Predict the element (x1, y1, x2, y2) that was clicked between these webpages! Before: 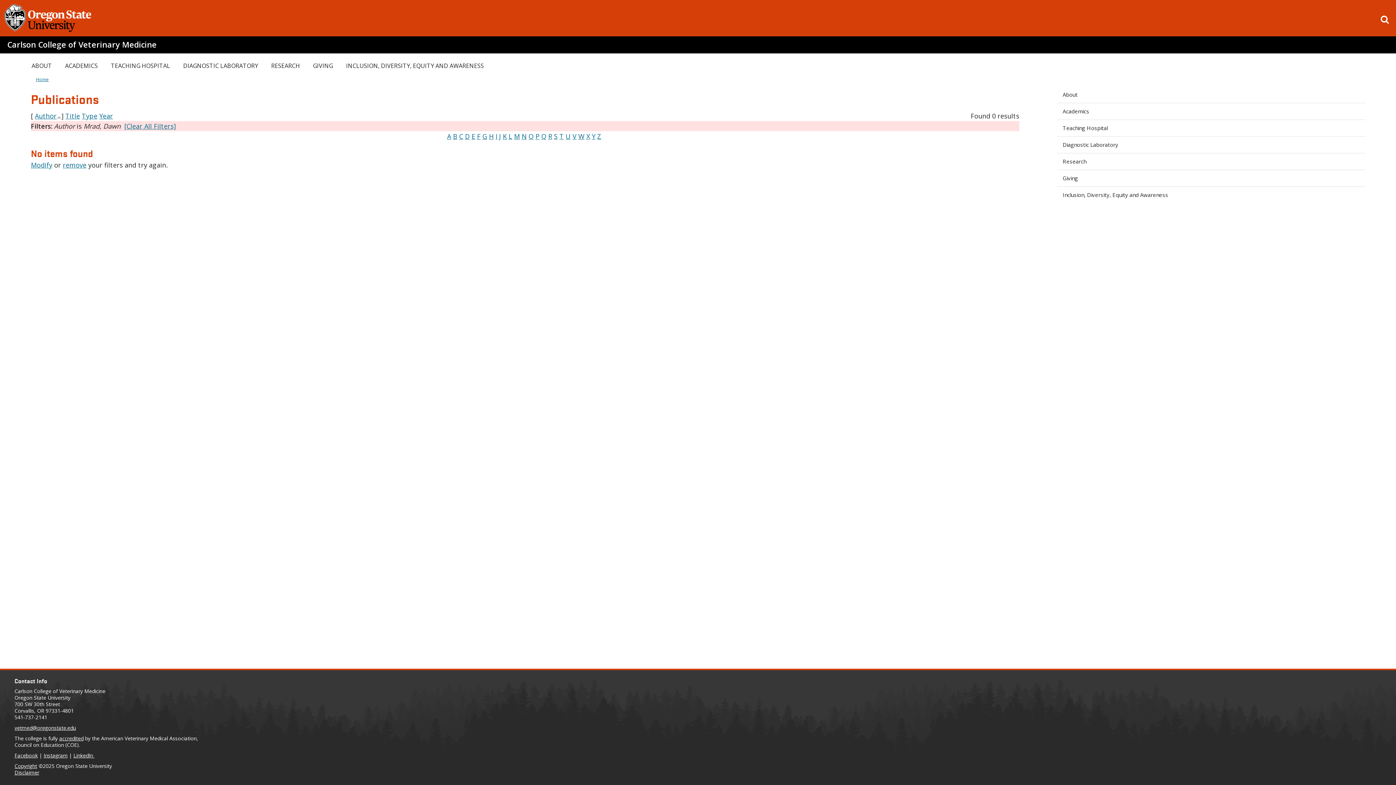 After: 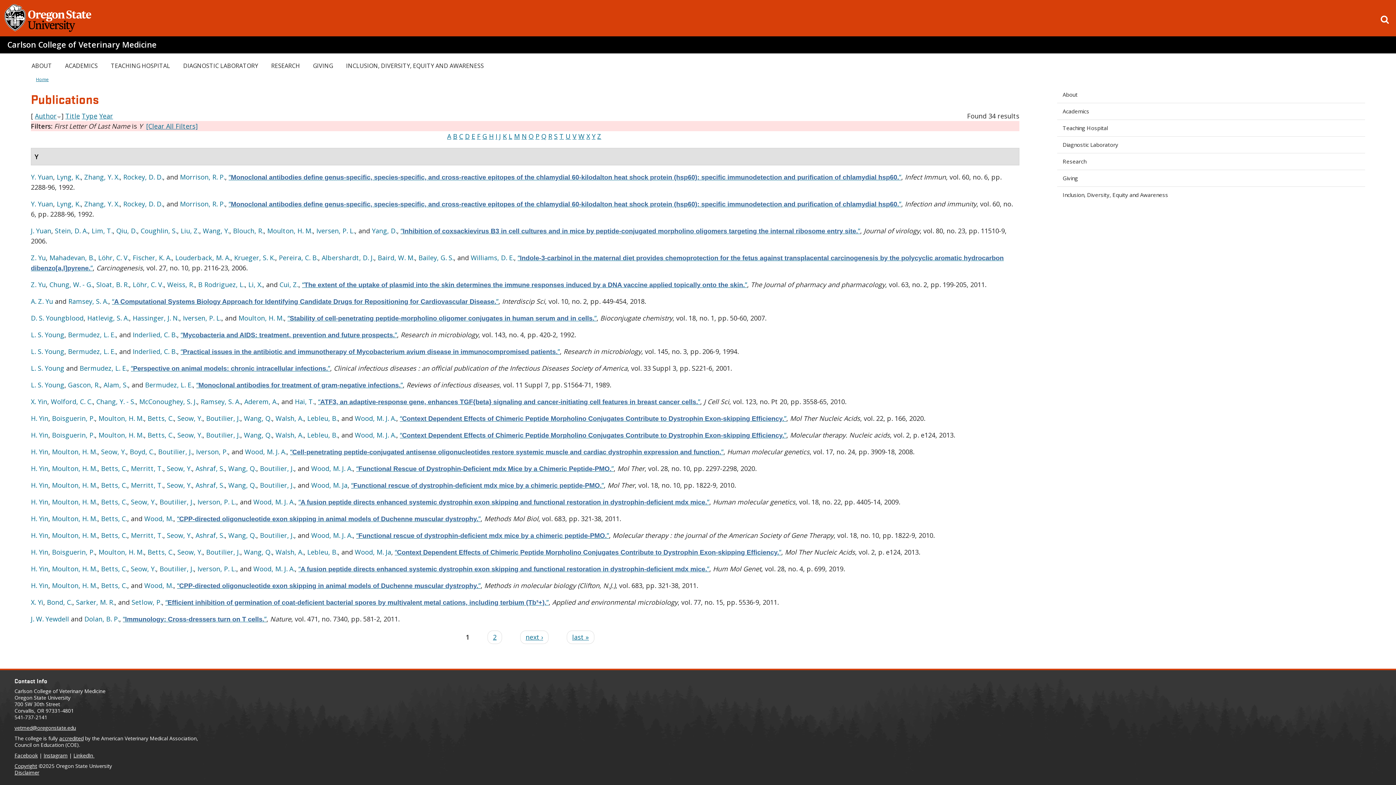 Action: label: Y bbox: (591, 132, 595, 140)